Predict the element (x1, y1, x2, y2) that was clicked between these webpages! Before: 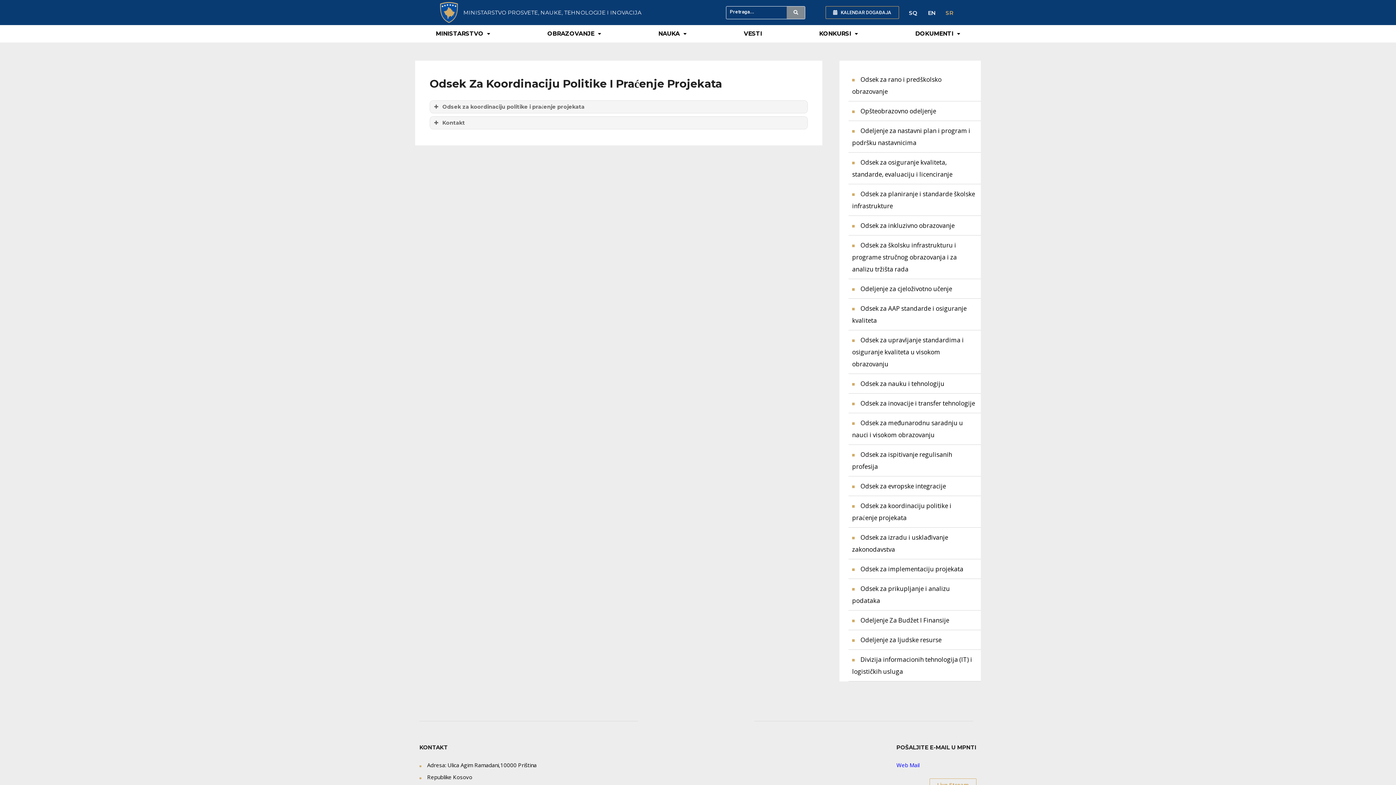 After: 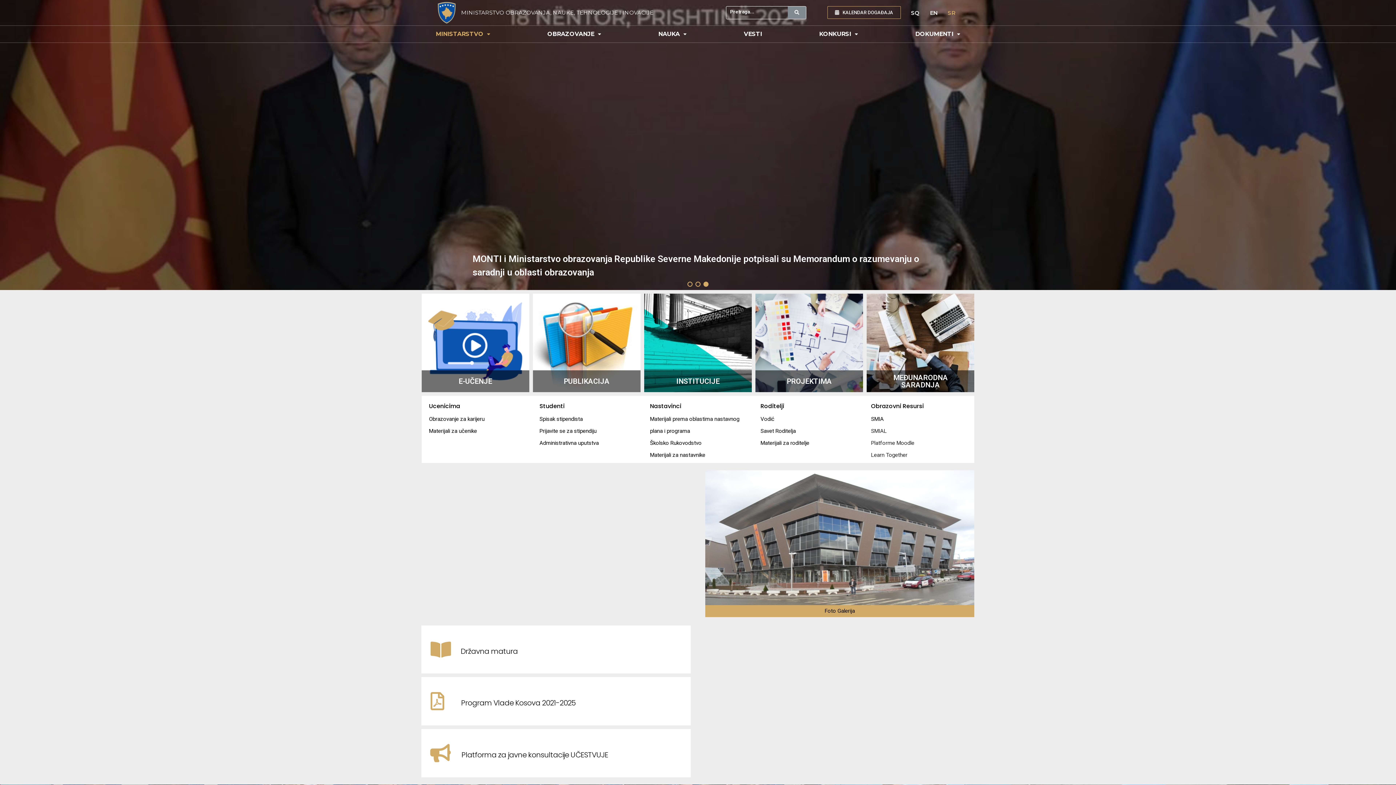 Action: bbox: (440, 1, 458, 23)